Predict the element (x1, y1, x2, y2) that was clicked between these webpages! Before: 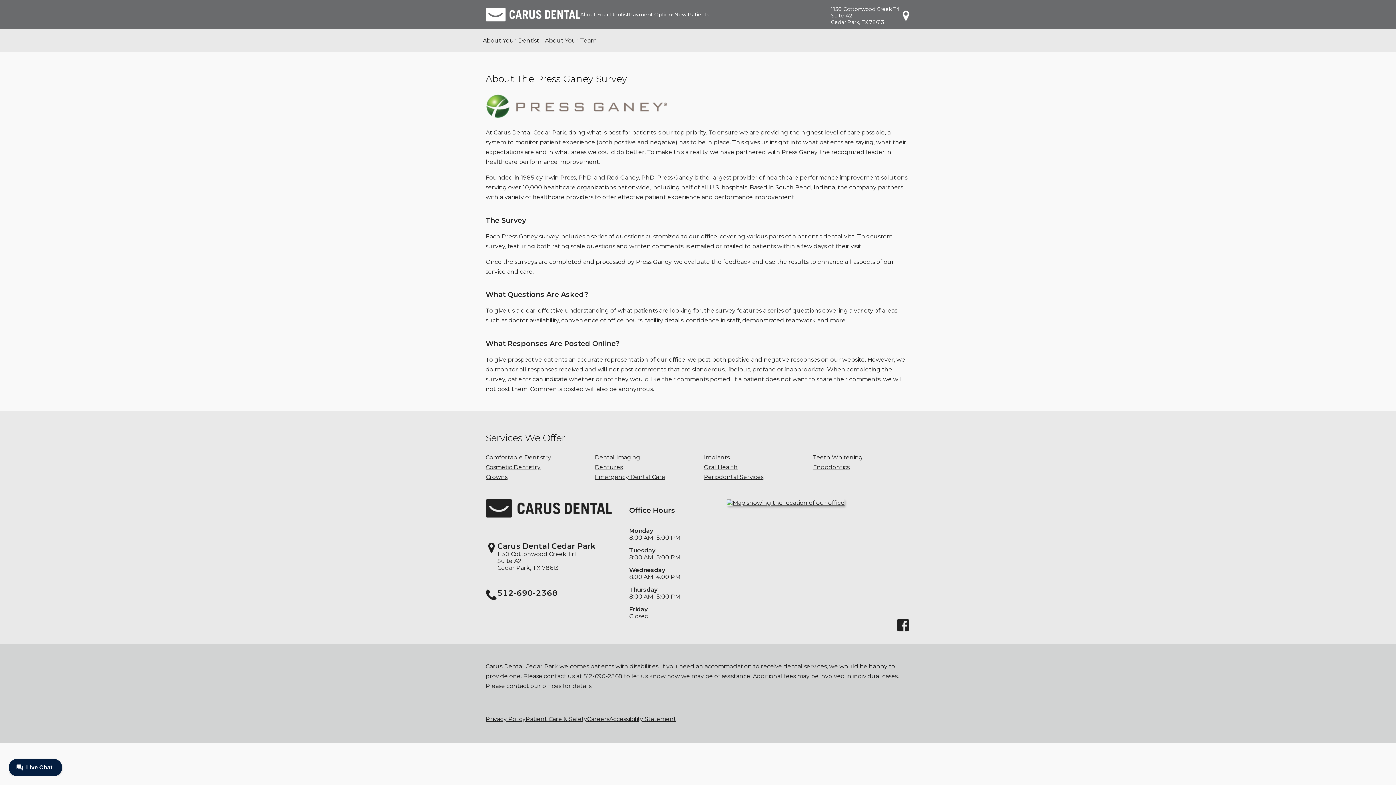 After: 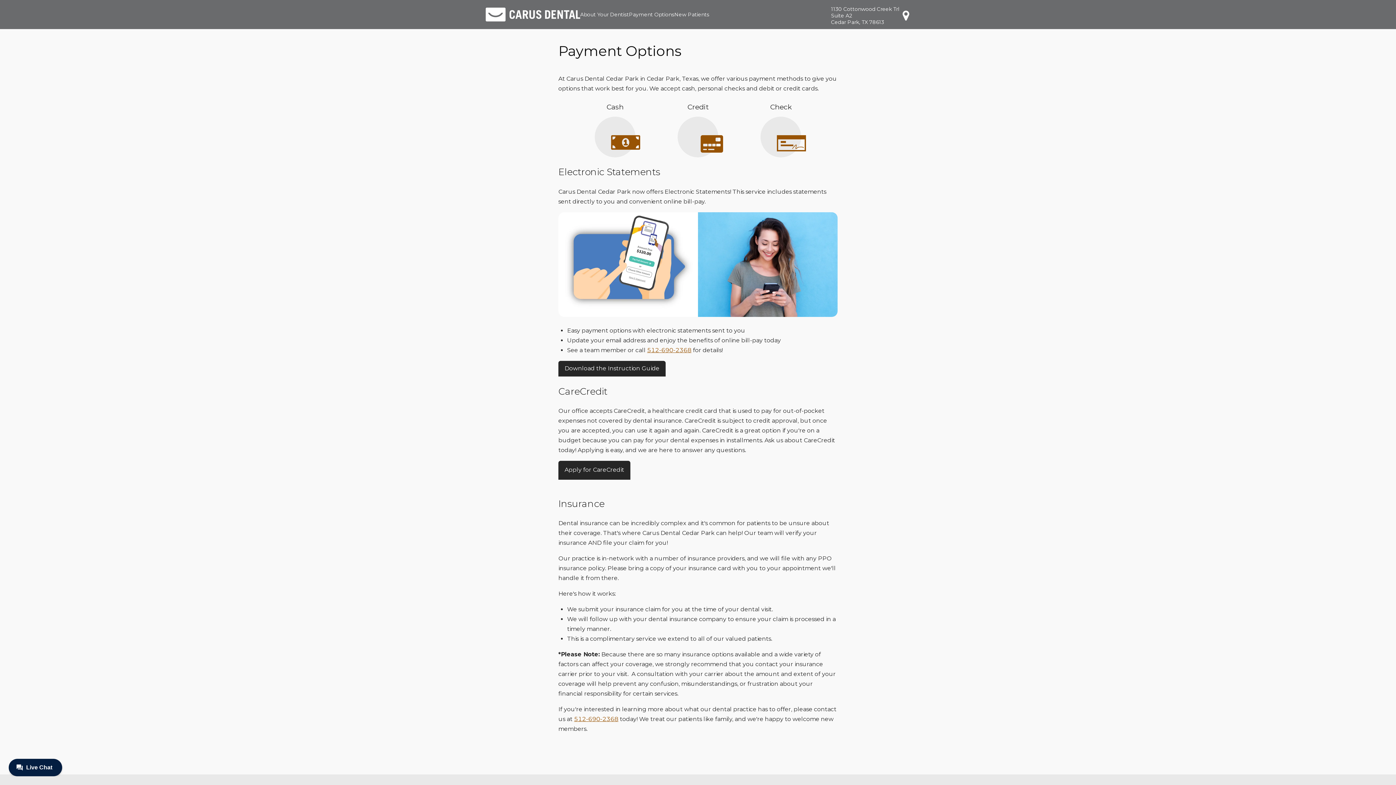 Action: bbox: (629, 8, 674, 20) label: Payment Options